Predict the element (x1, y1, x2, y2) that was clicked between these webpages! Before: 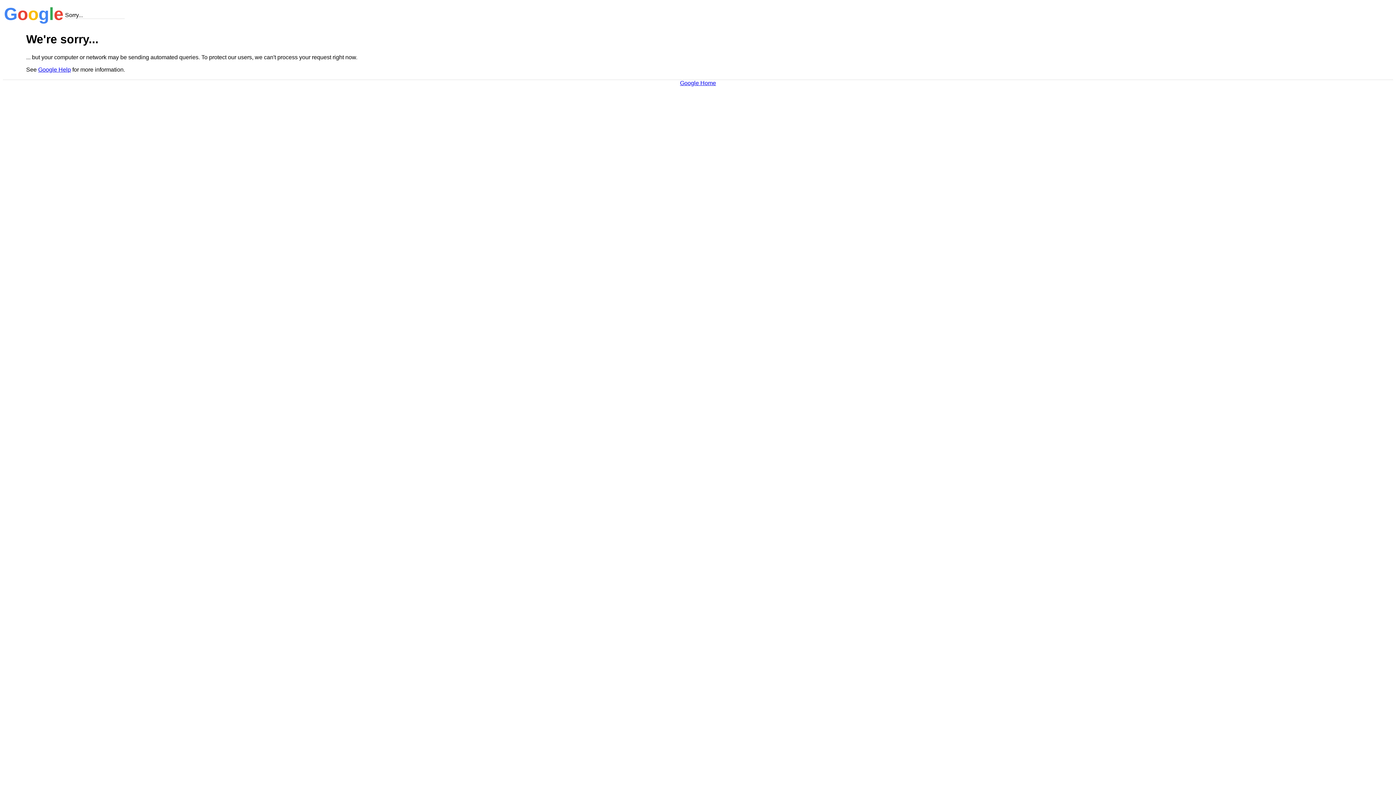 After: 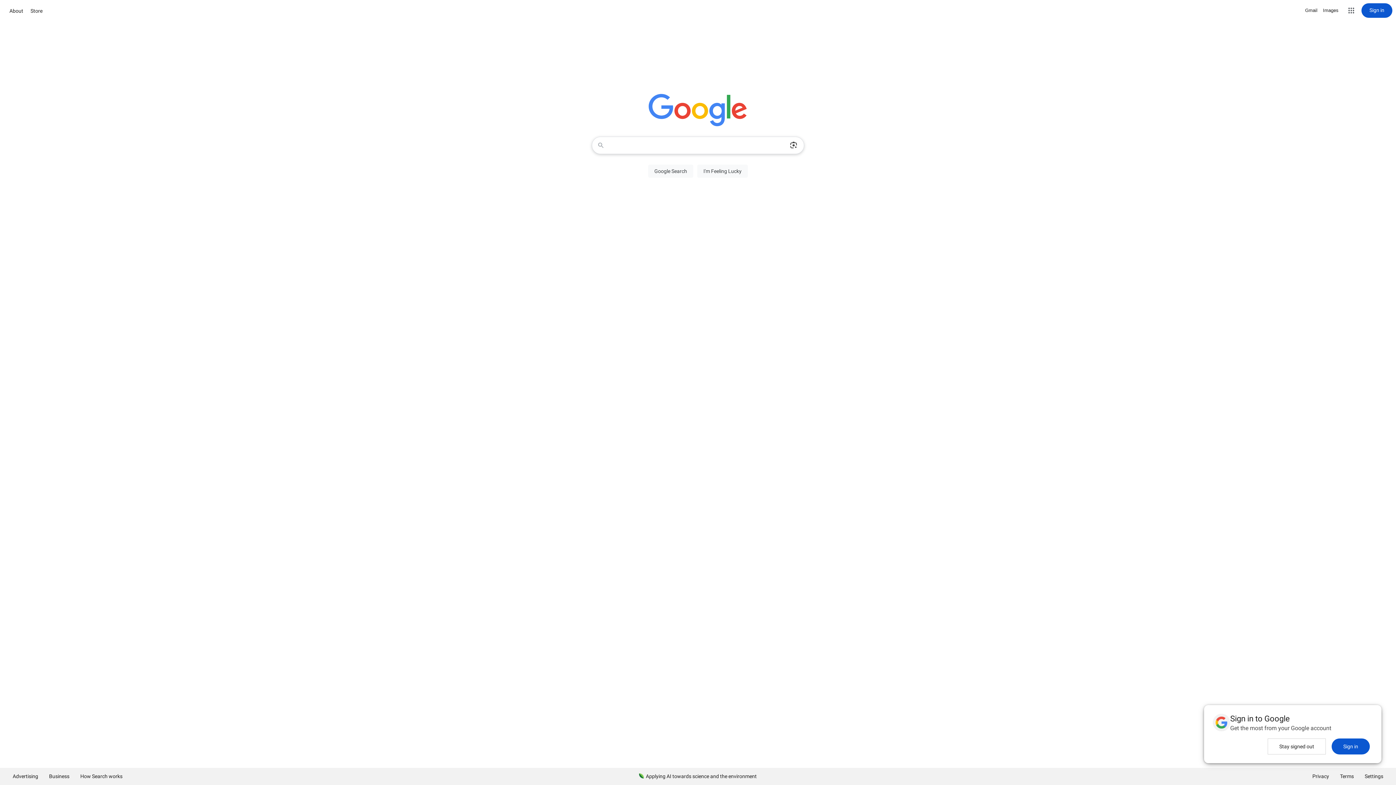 Action: bbox: (680, 79, 716, 86) label: Google Home